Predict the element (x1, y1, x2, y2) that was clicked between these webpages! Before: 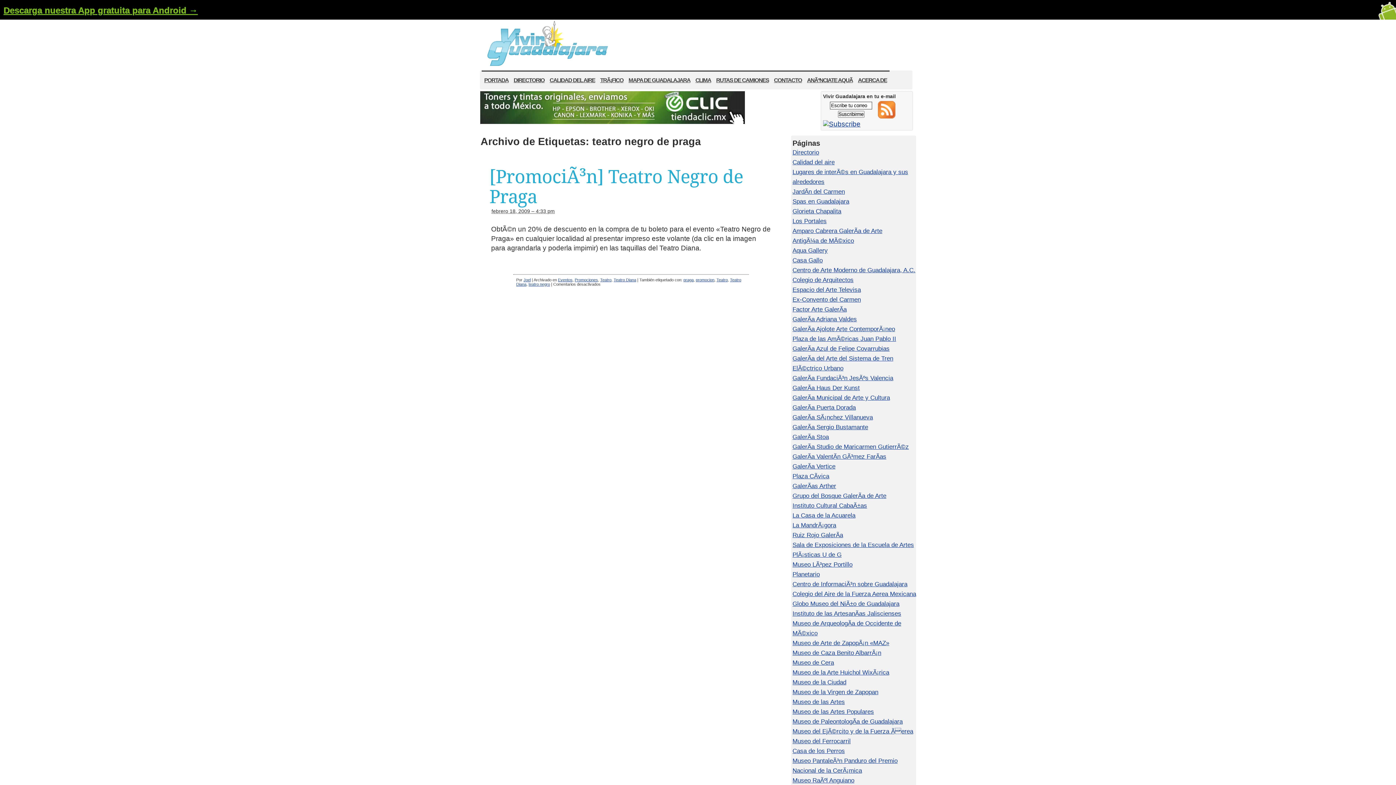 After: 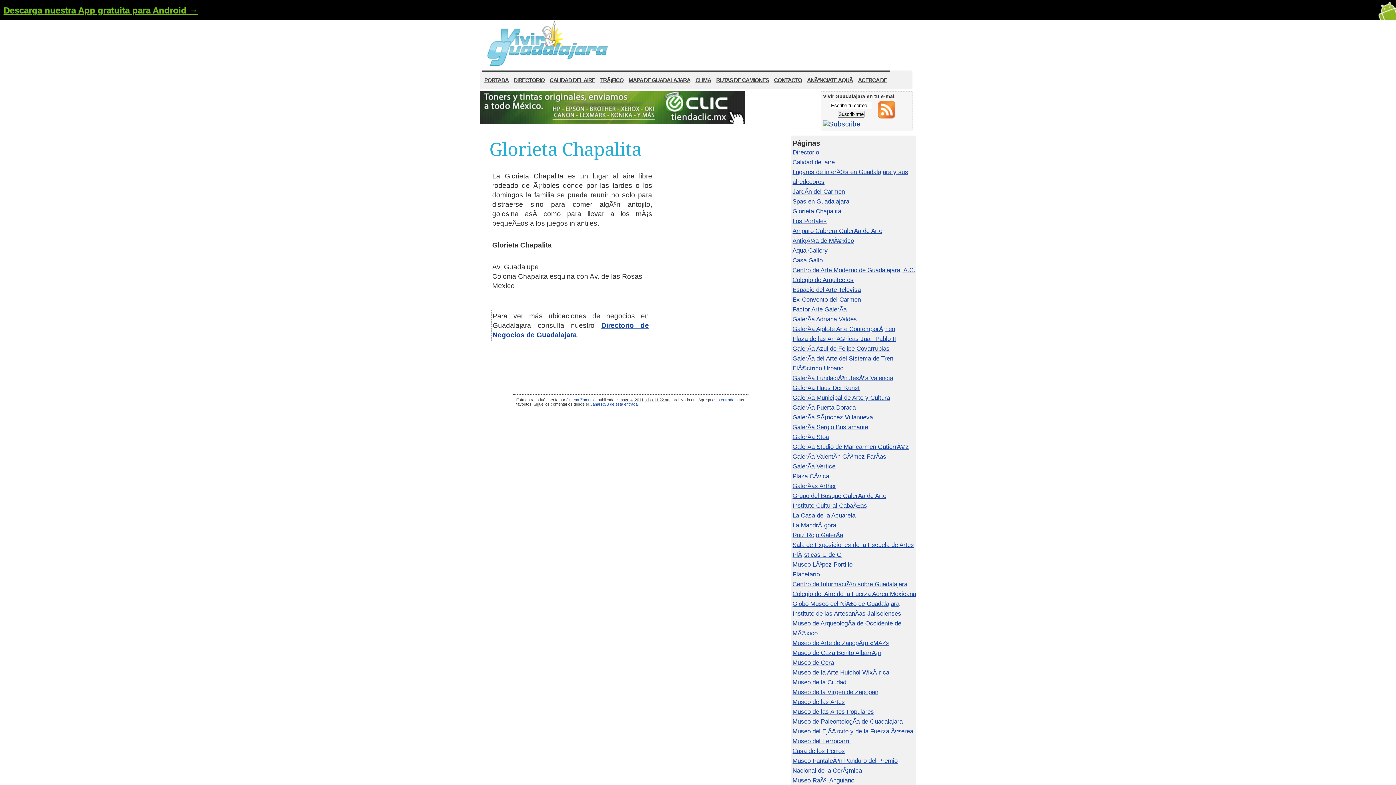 Action: label: Glorieta Chapalita bbox: (792, 208, 841, 214)